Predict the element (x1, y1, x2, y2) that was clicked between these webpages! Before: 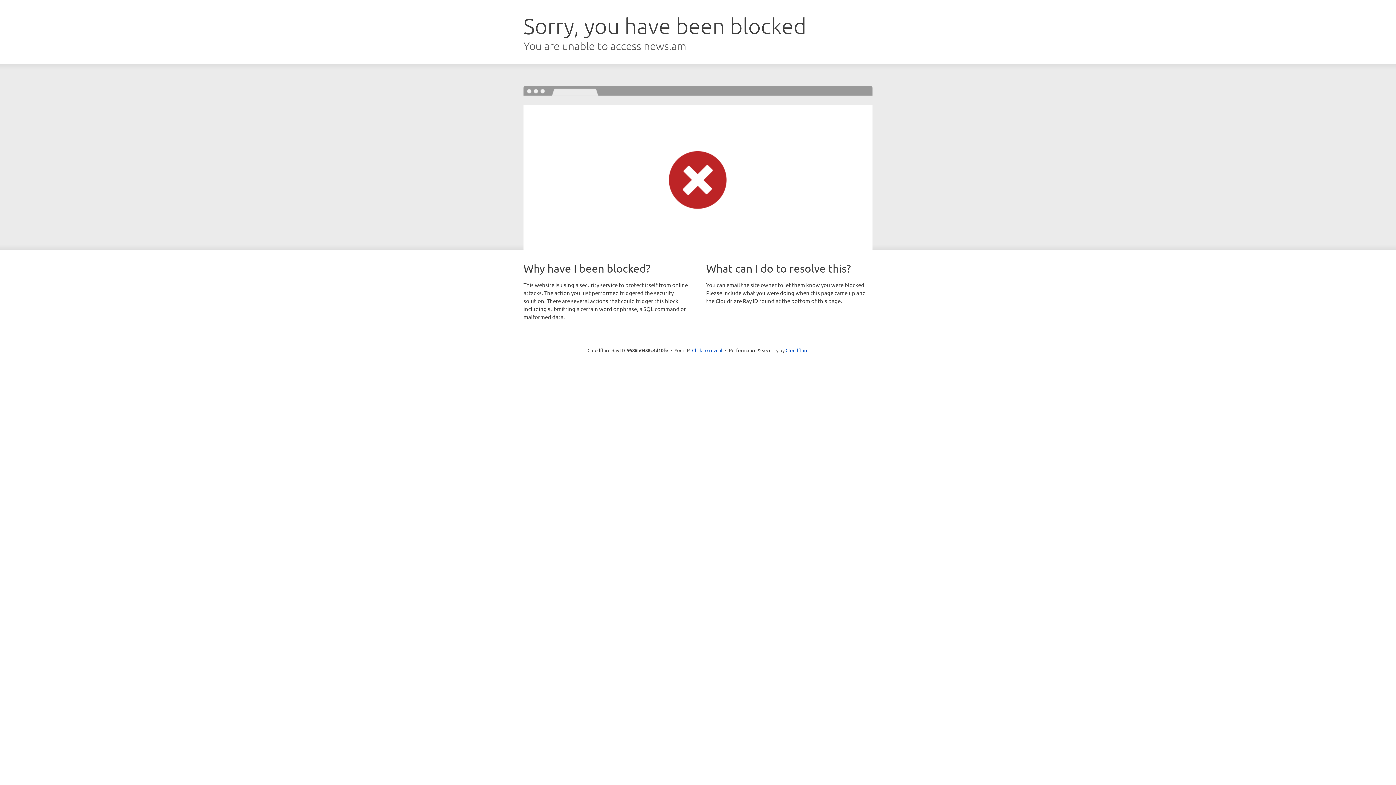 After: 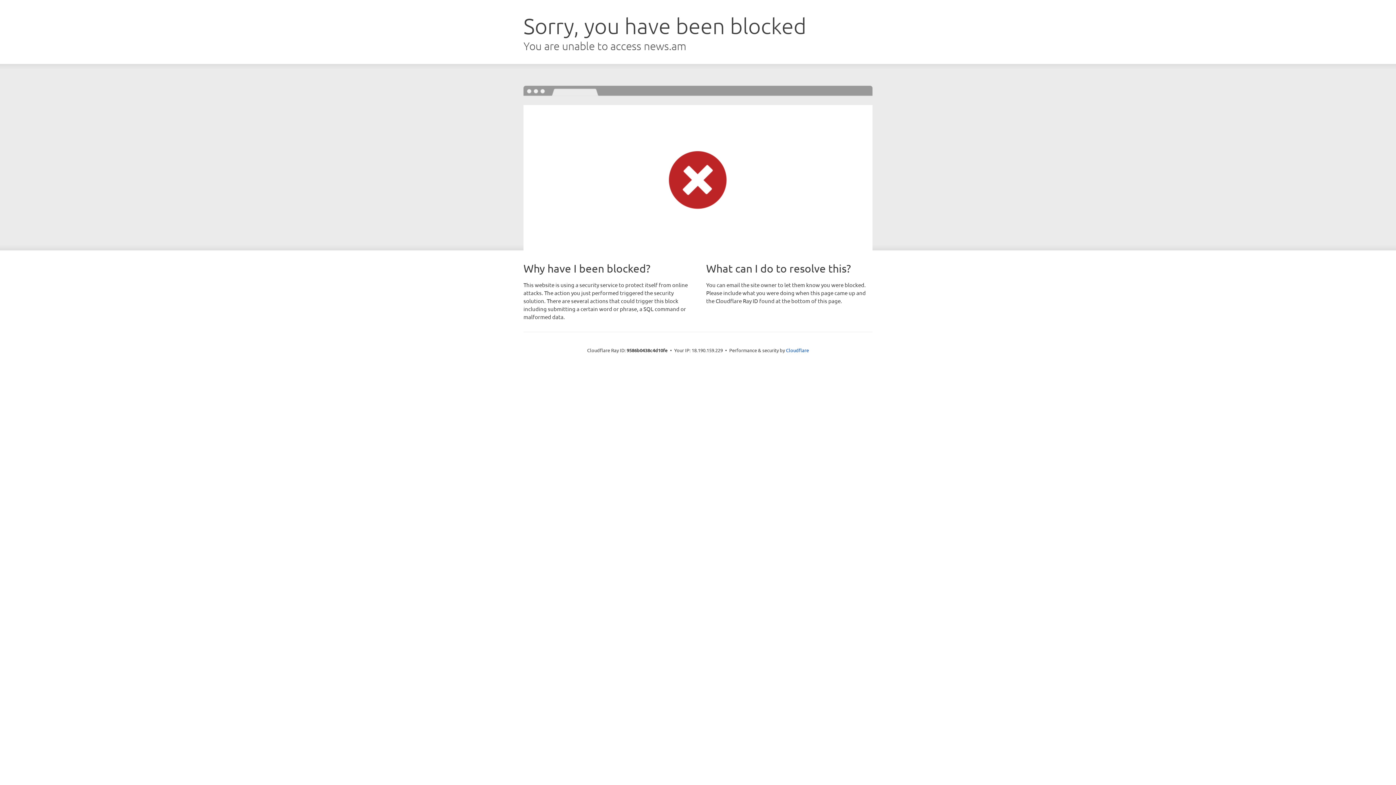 Action: bbox: (692, 346, 722, 353) label: Click to reveal